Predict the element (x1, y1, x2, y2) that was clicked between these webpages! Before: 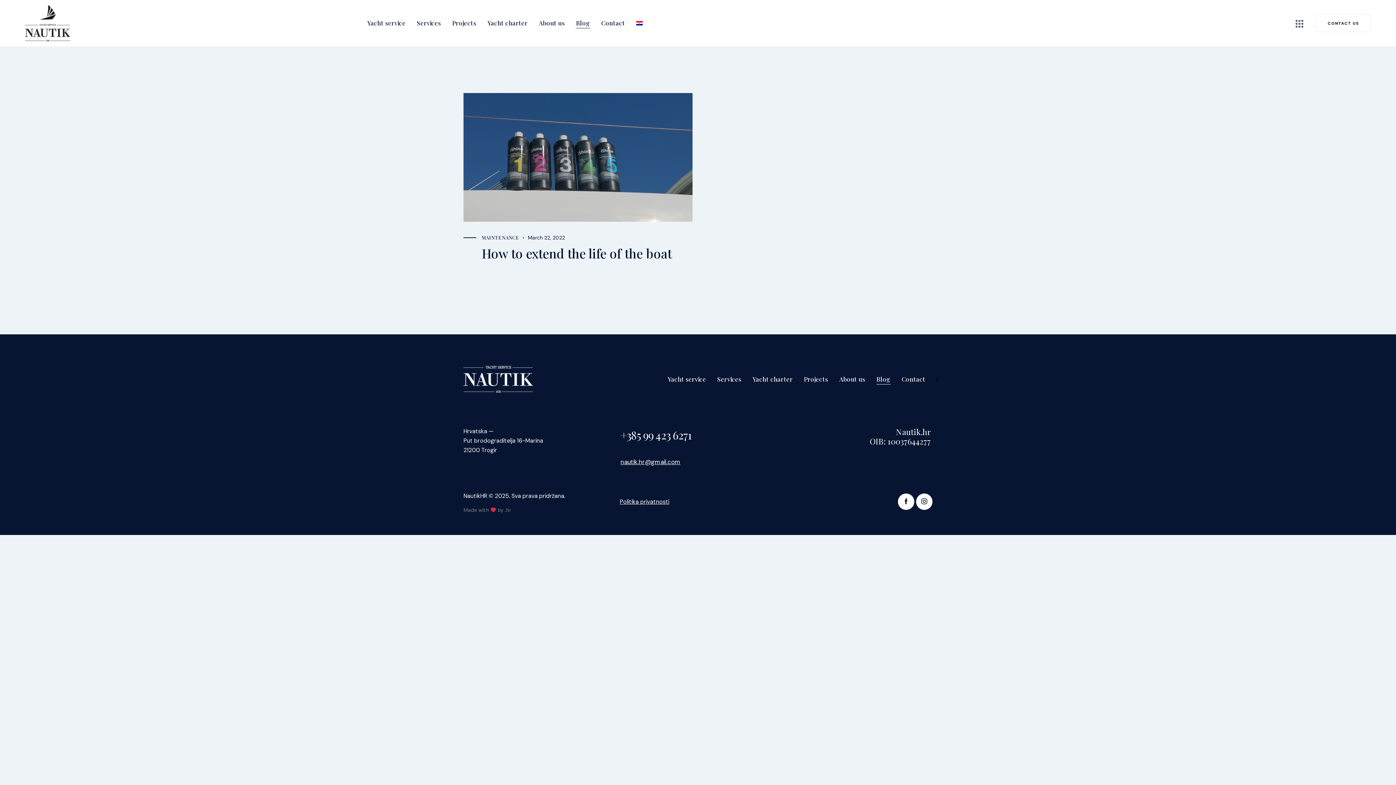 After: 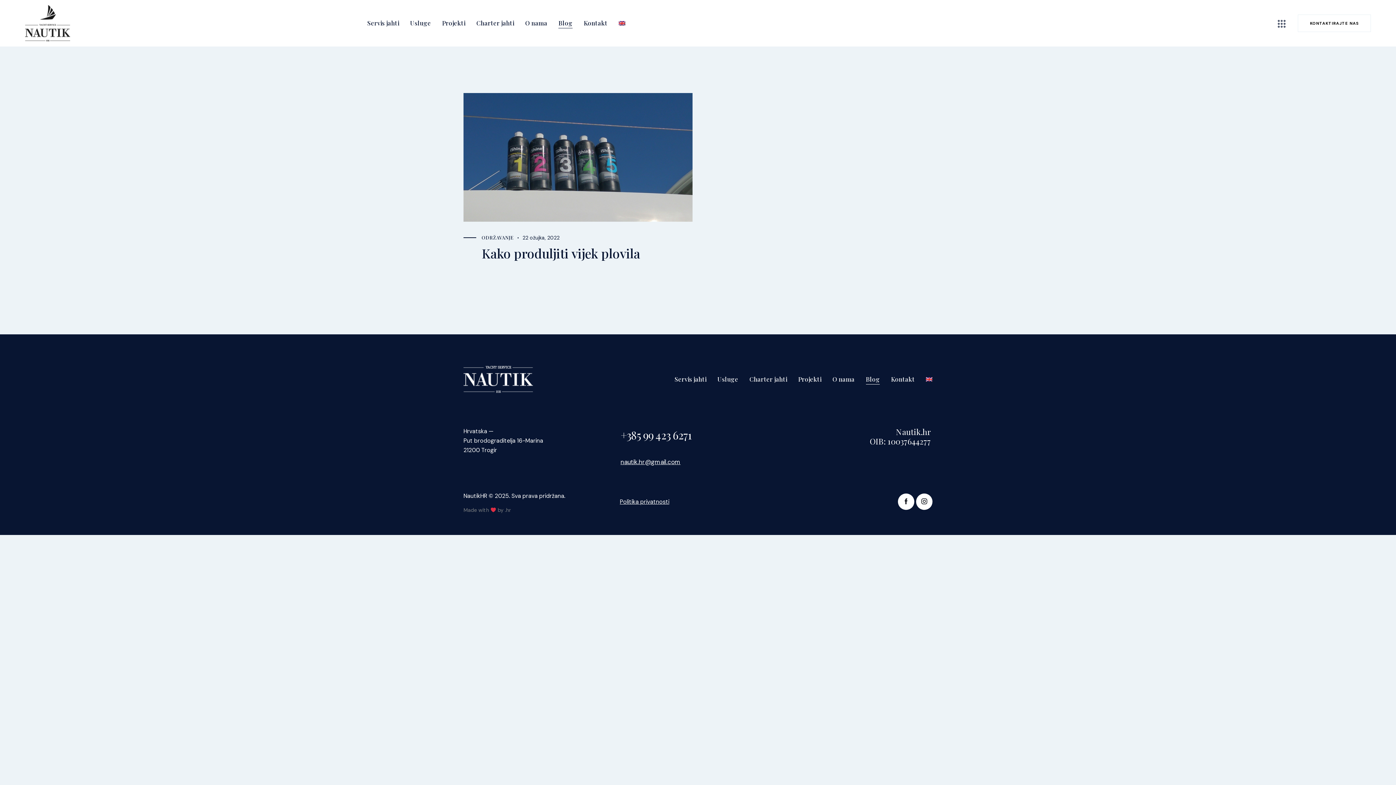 Action: bbox: (630, 12, 648, 33)